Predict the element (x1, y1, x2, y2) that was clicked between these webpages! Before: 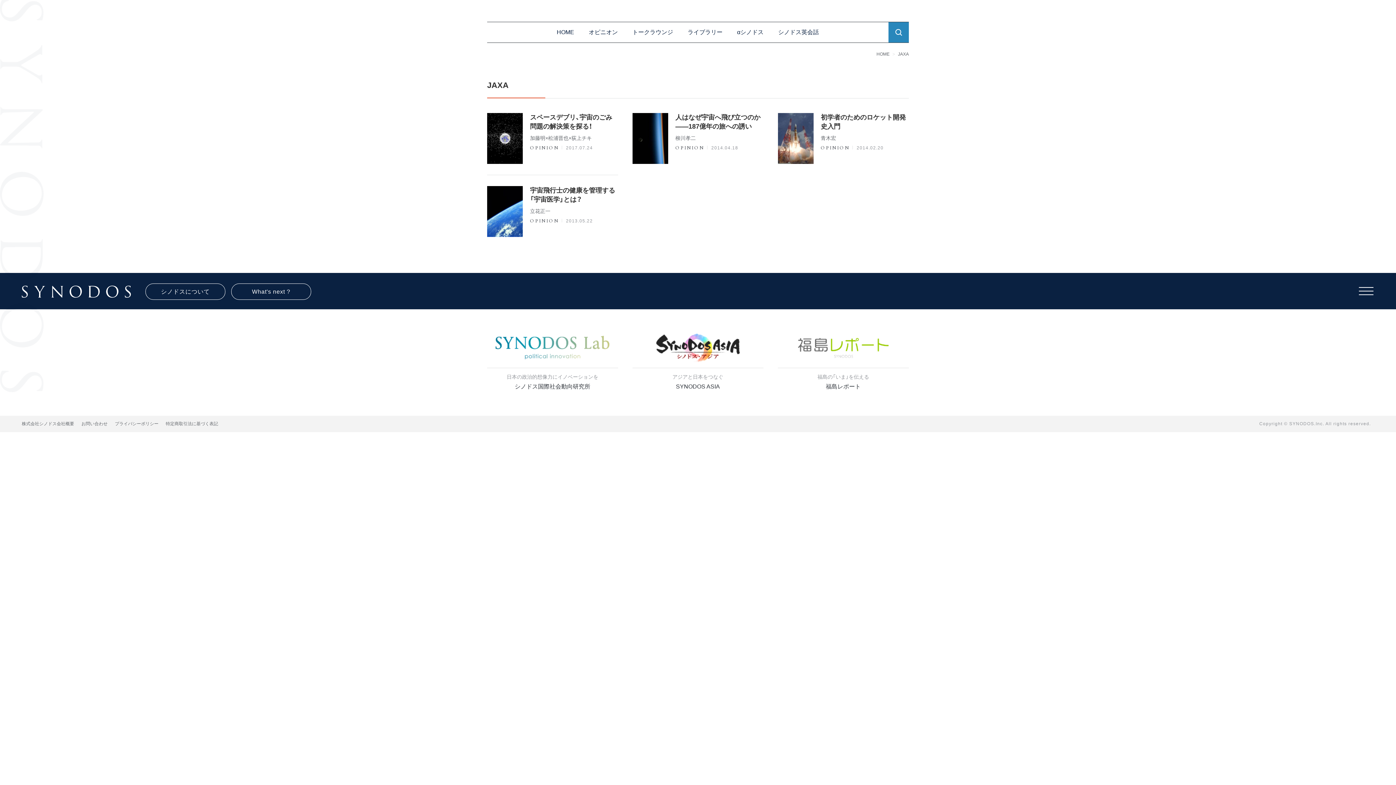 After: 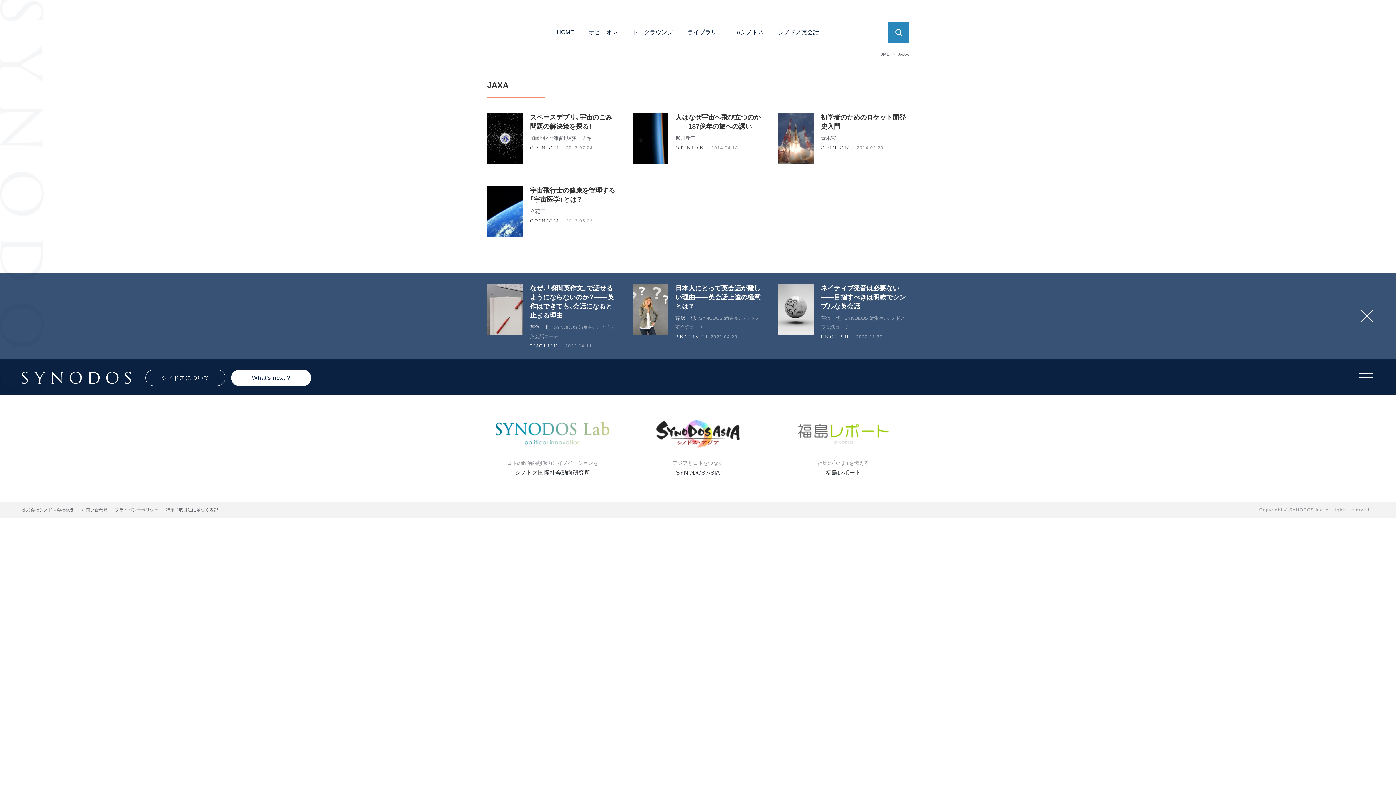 Action: bbox: (231, 283, 311, 300) label: What's next ?